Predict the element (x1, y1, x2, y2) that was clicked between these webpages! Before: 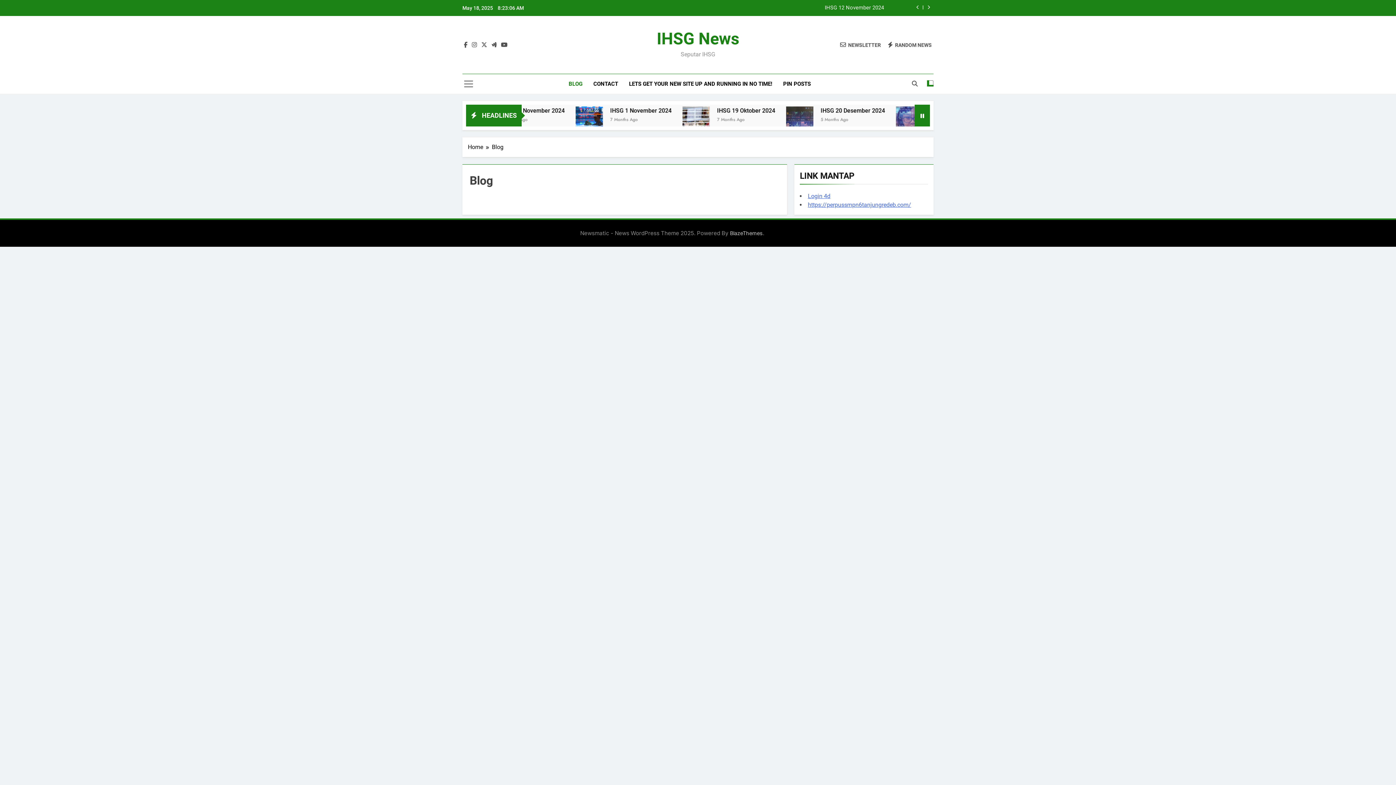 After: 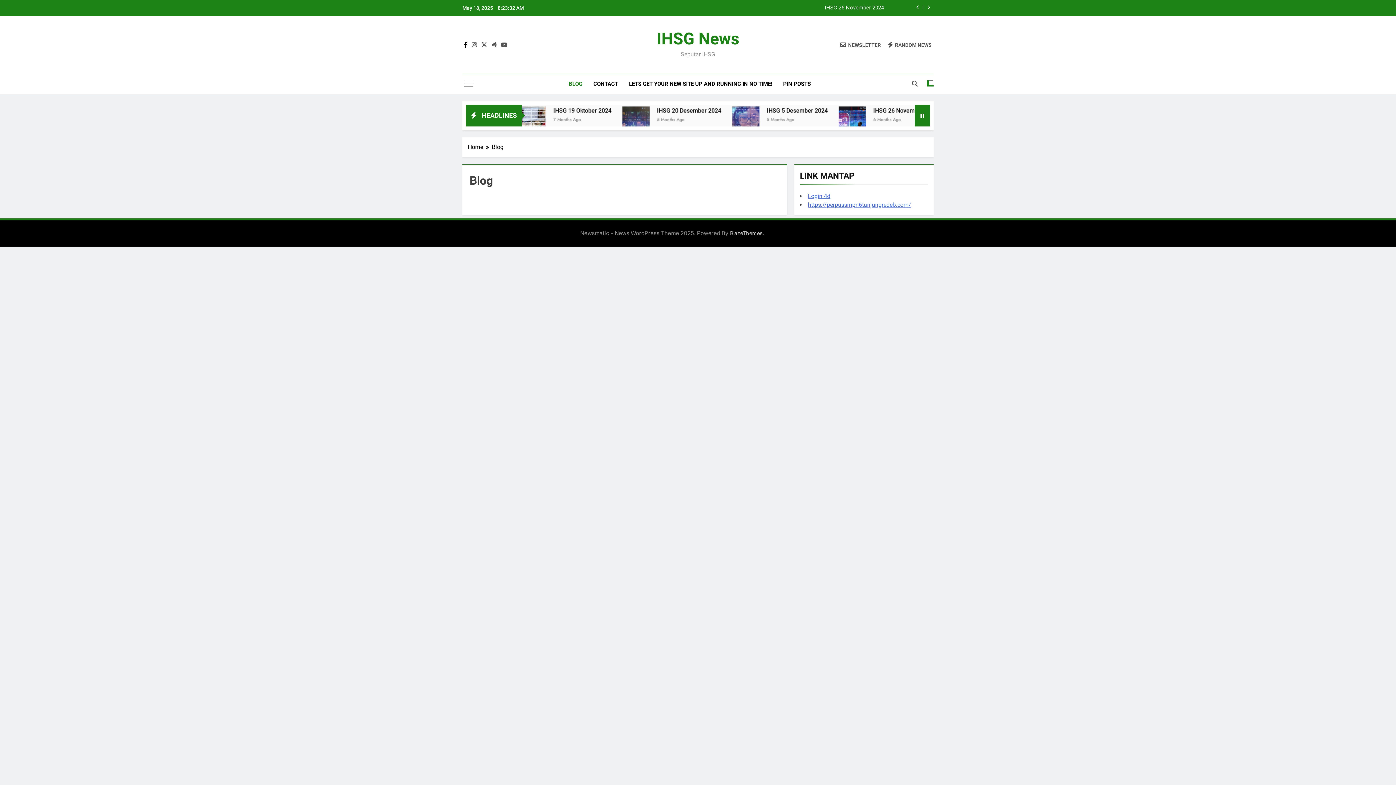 Action: bbox: (462, 41, 469, 48)